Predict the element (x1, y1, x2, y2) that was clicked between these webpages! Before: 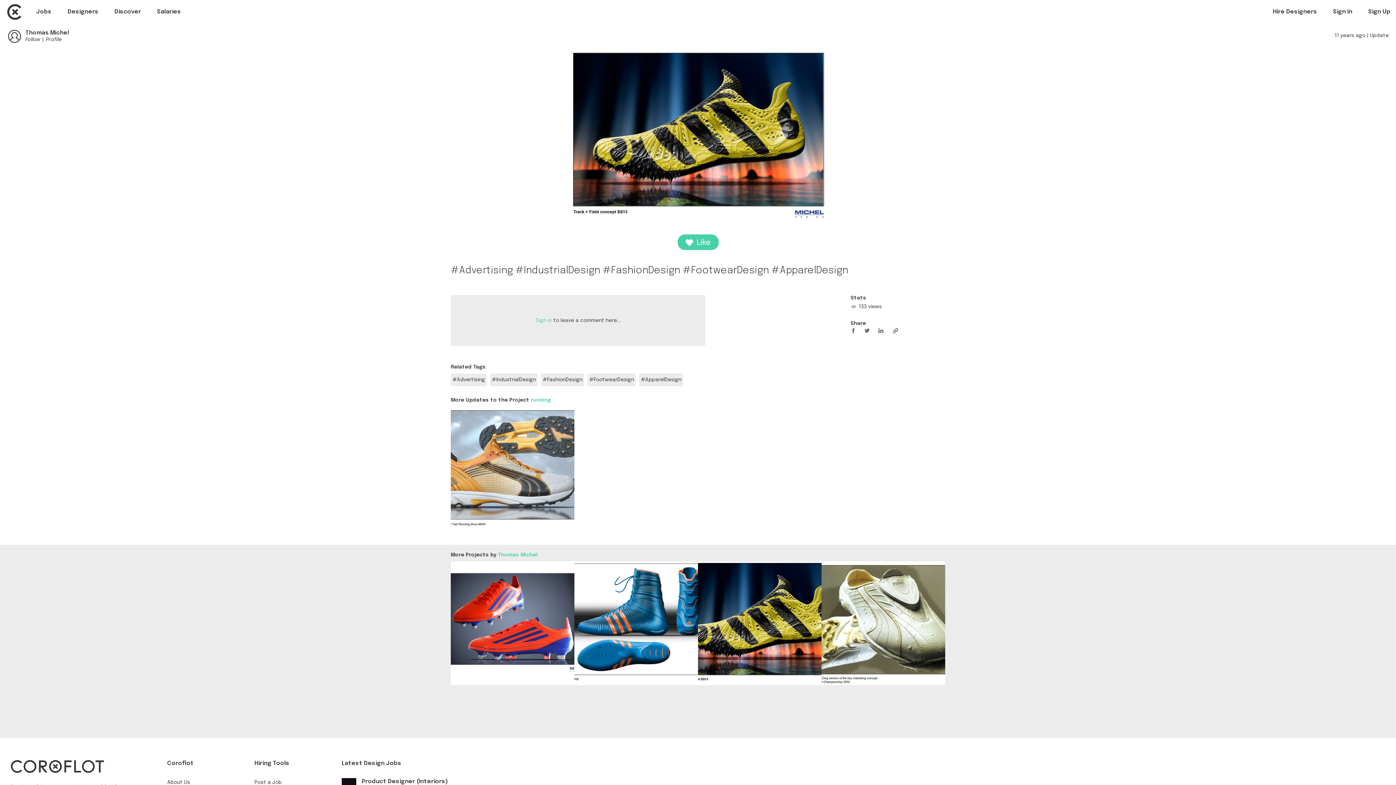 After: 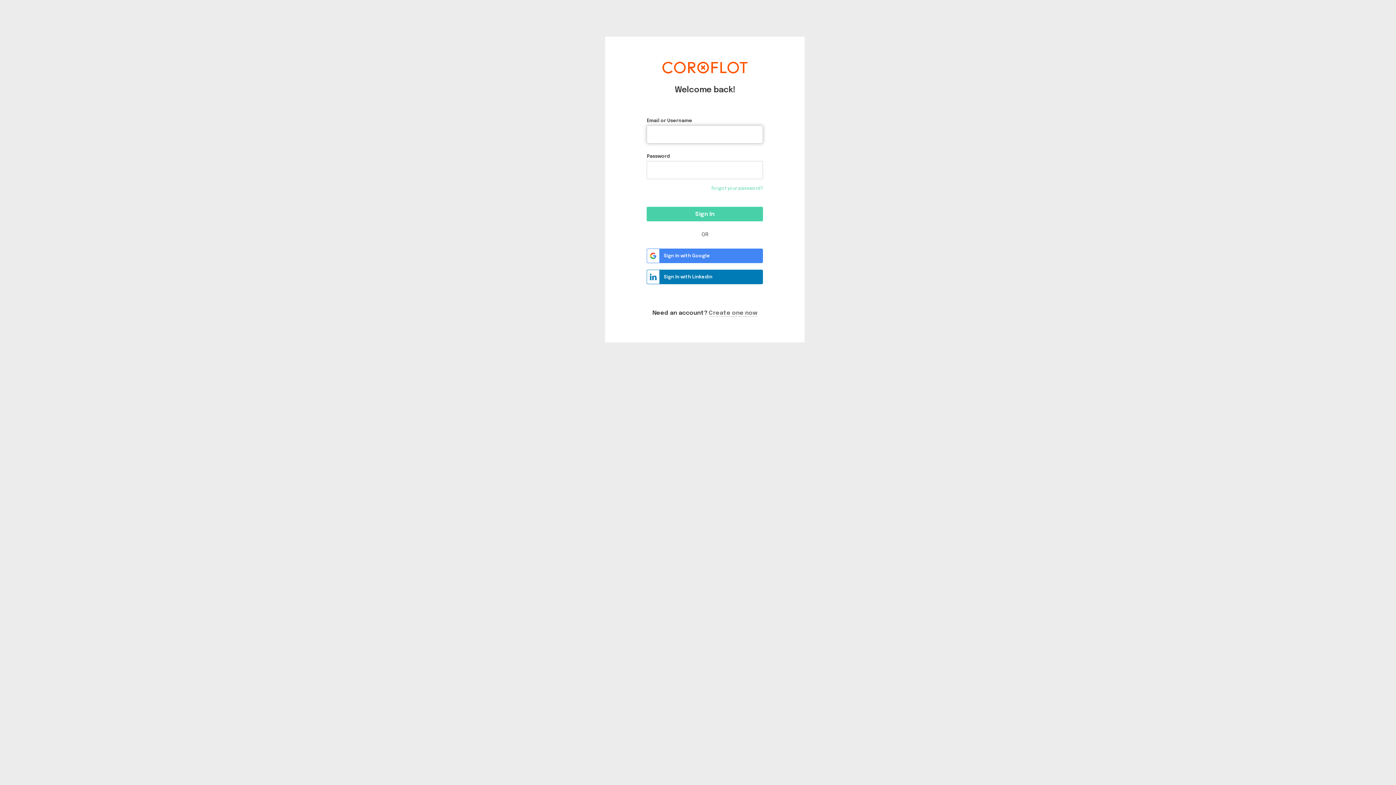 Action: bbox: (536, 318, 552, 323) label: Sign in